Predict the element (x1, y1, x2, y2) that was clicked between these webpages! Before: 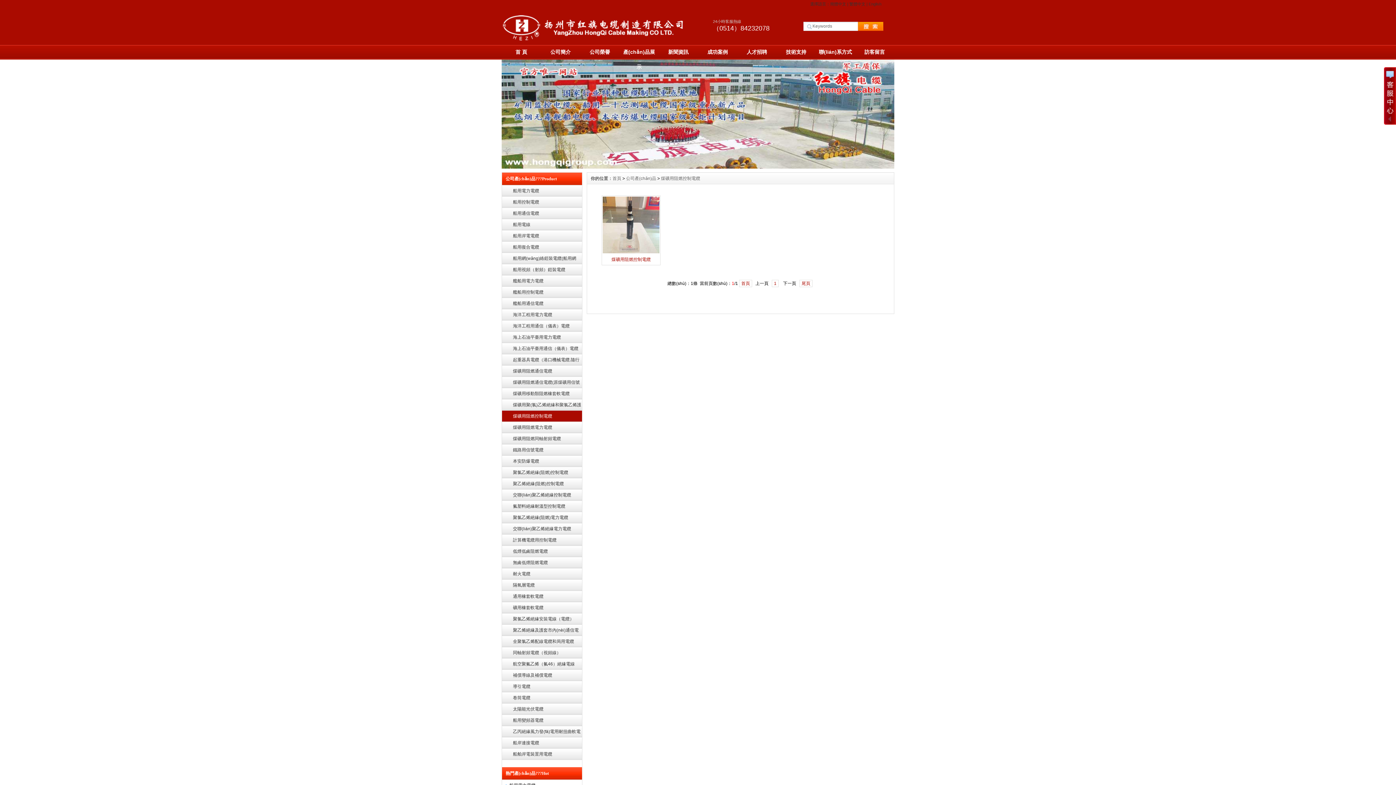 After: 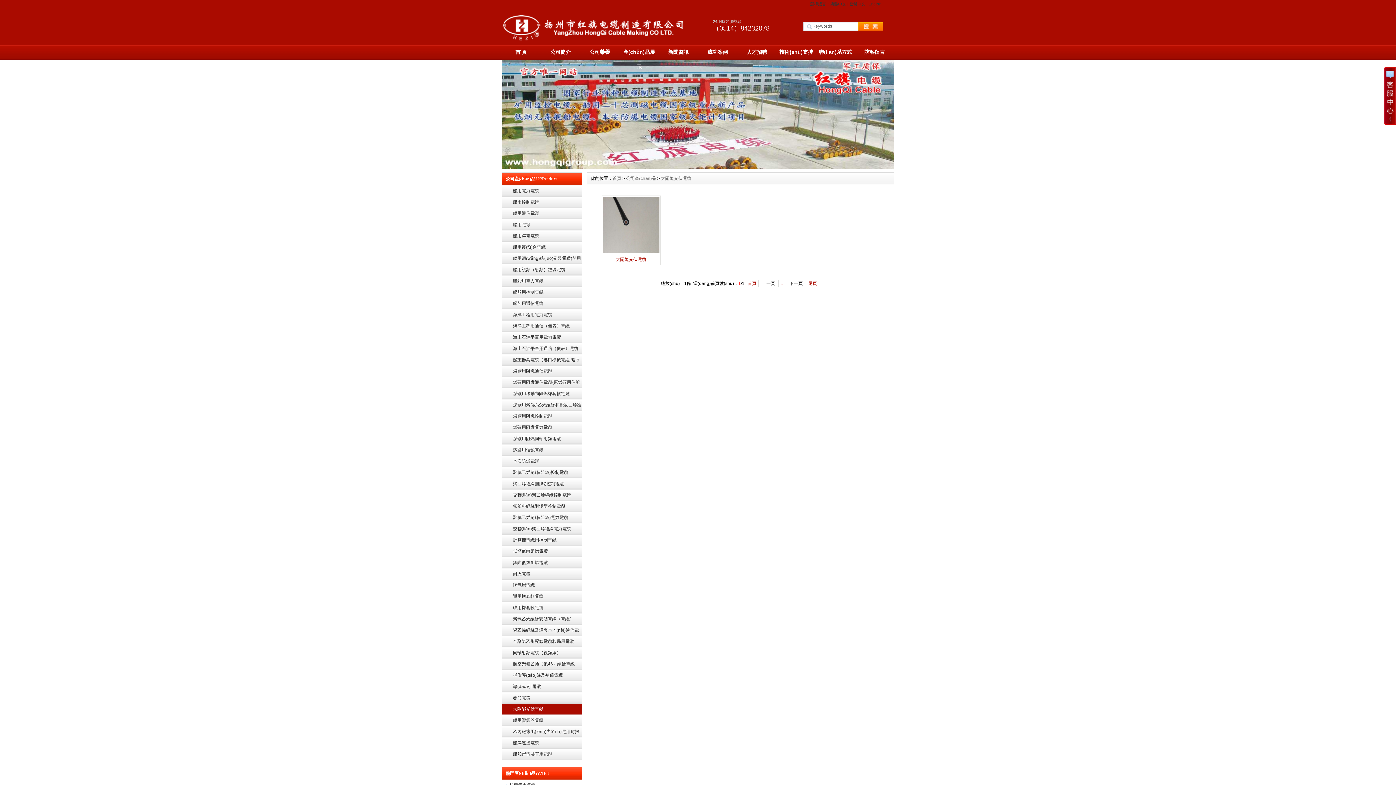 Action: bbox: (502, 704, 582, 715) label: 太陽能光伏電纜